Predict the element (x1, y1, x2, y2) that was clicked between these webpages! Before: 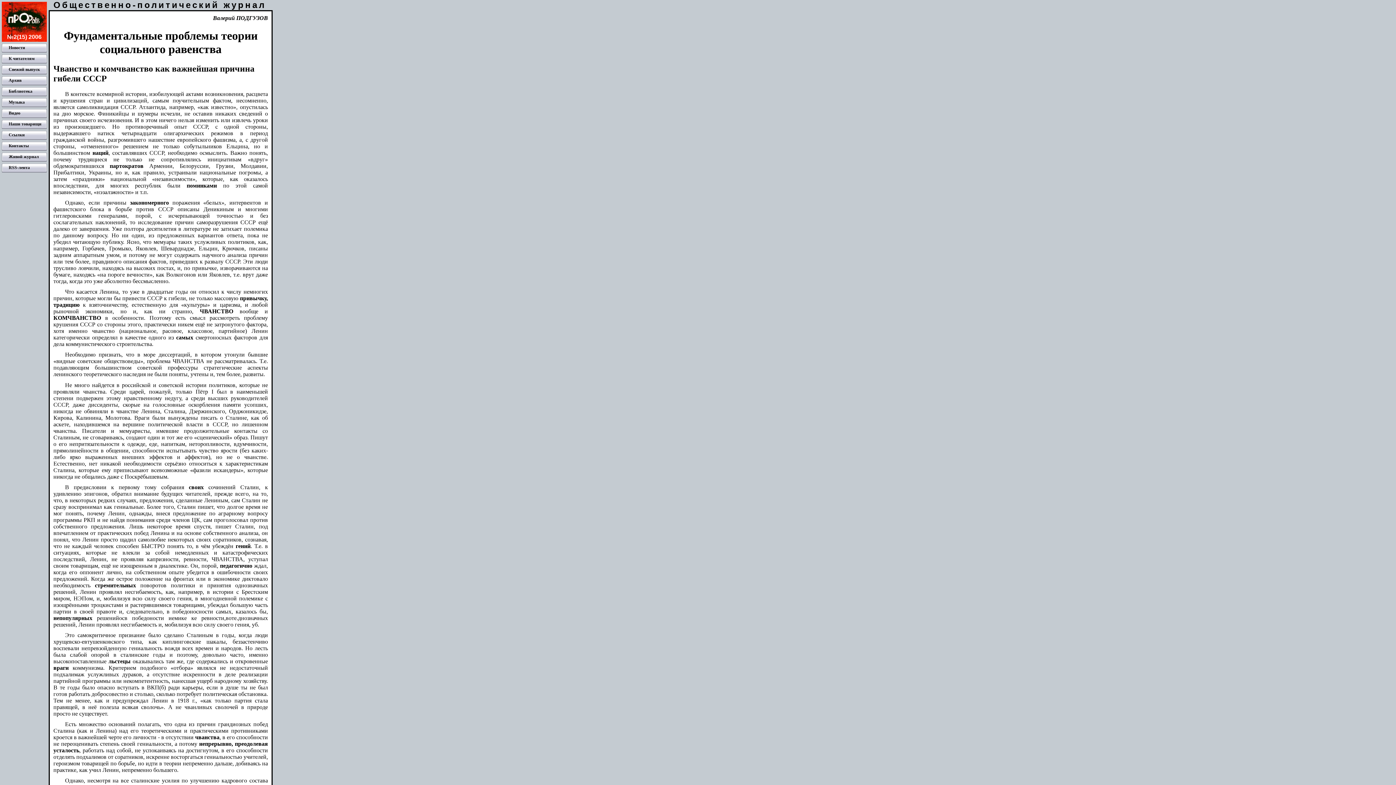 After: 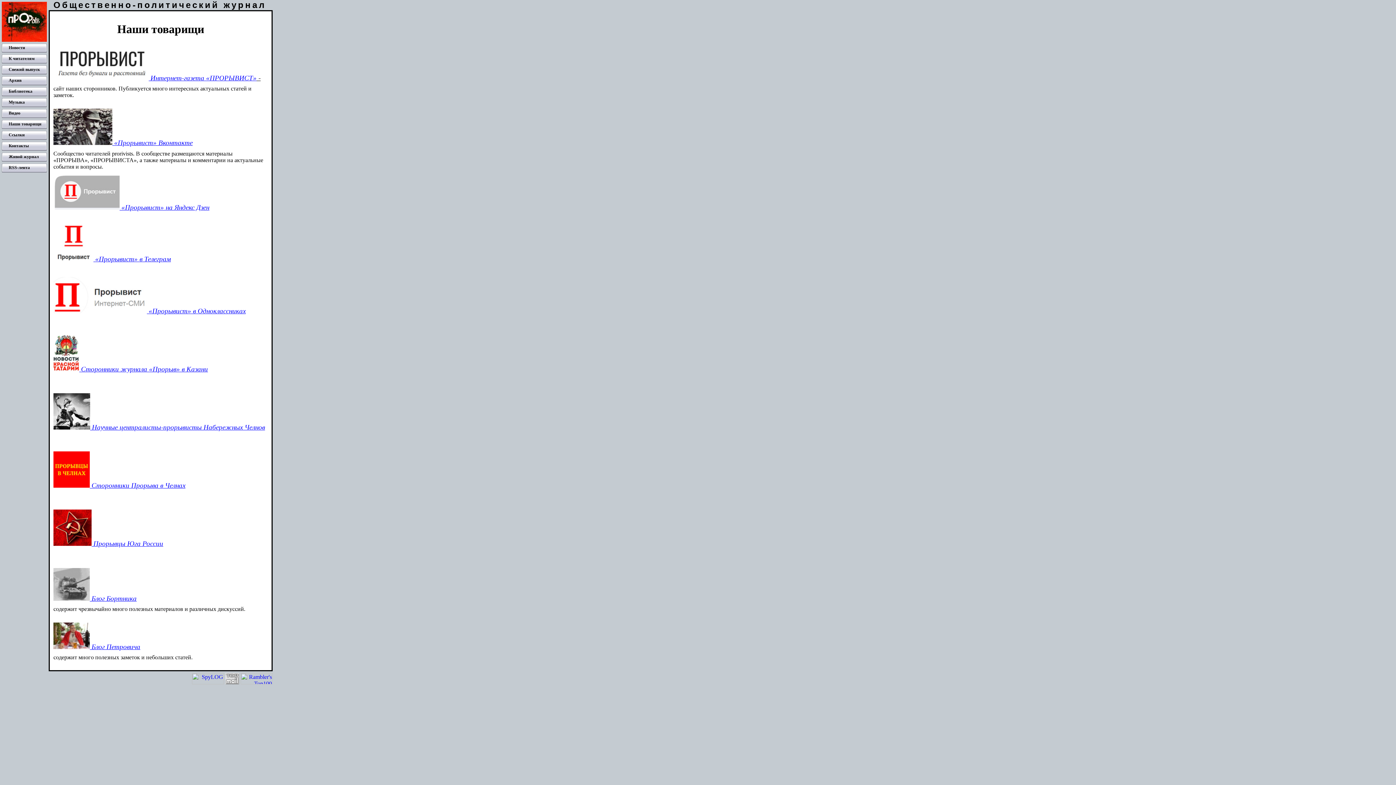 Action: label: Наши товарищи bbox: (1, 120, 46, 129)